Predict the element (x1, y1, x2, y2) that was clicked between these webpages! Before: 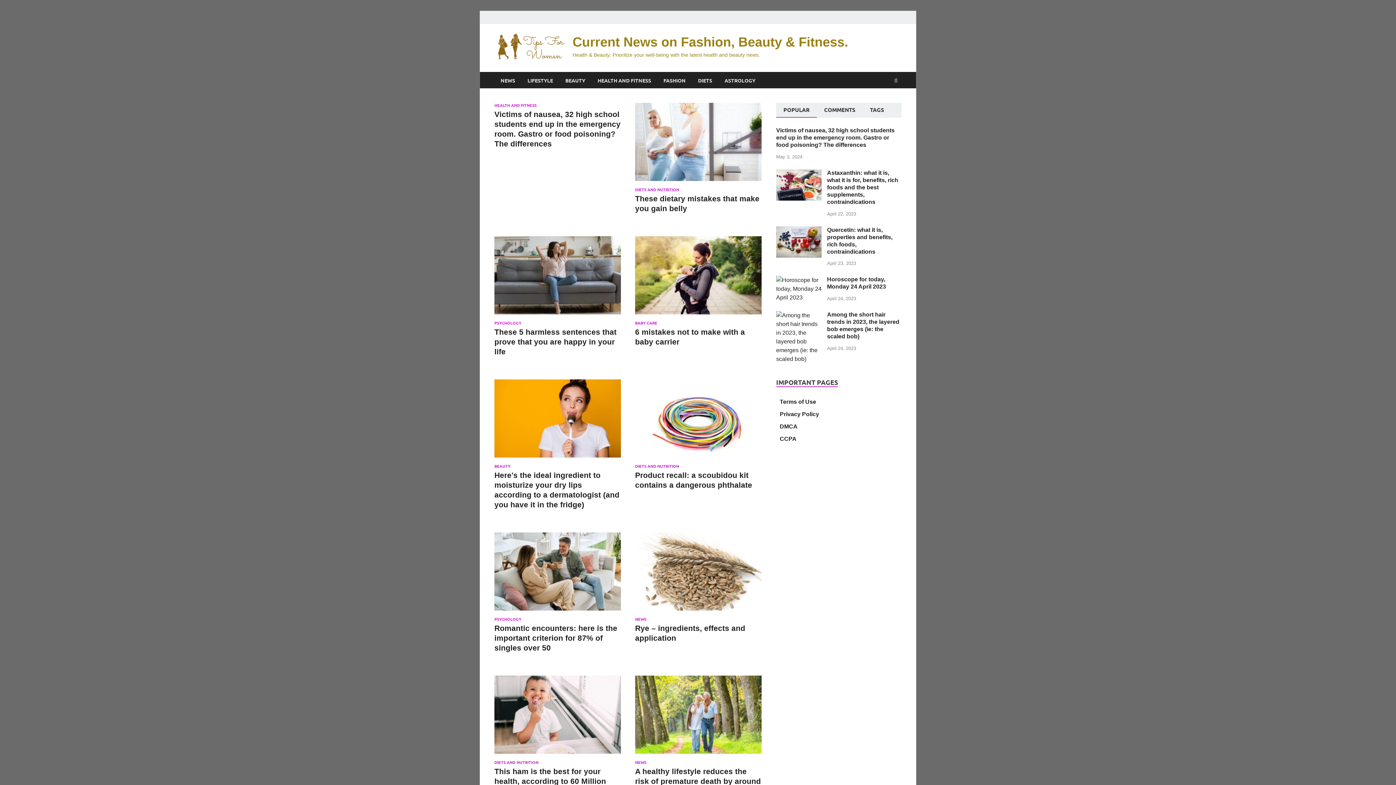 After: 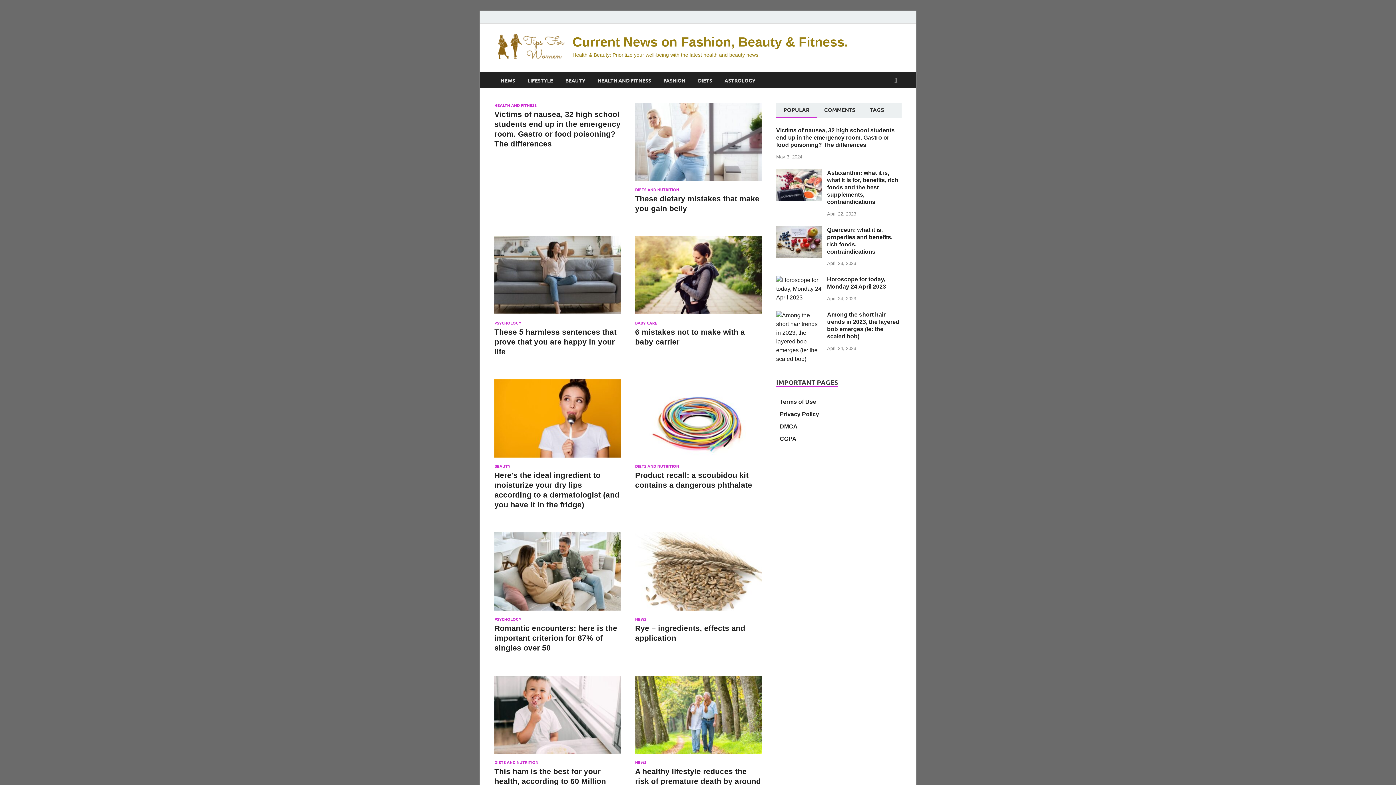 Action: label: NEWS bbox: (635, 616, 646, 622)